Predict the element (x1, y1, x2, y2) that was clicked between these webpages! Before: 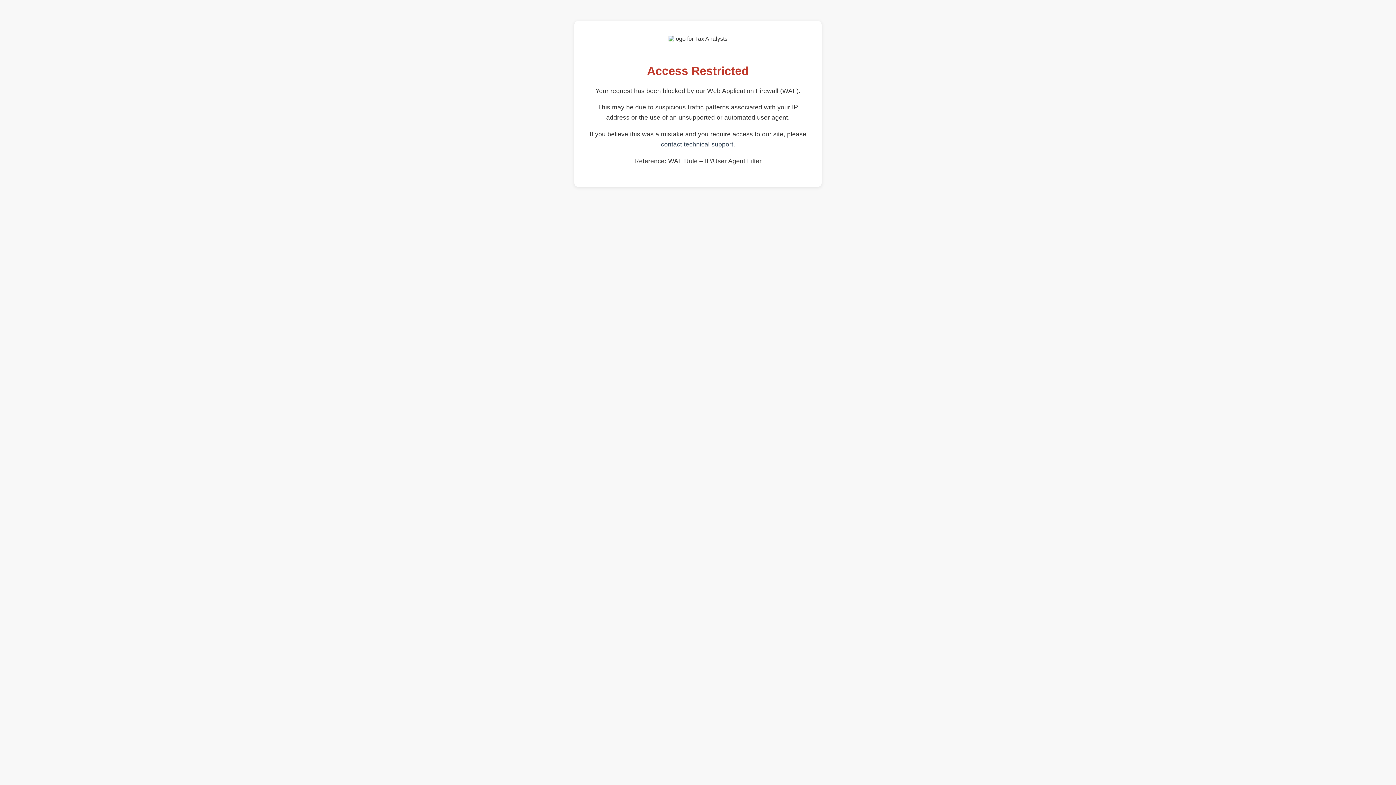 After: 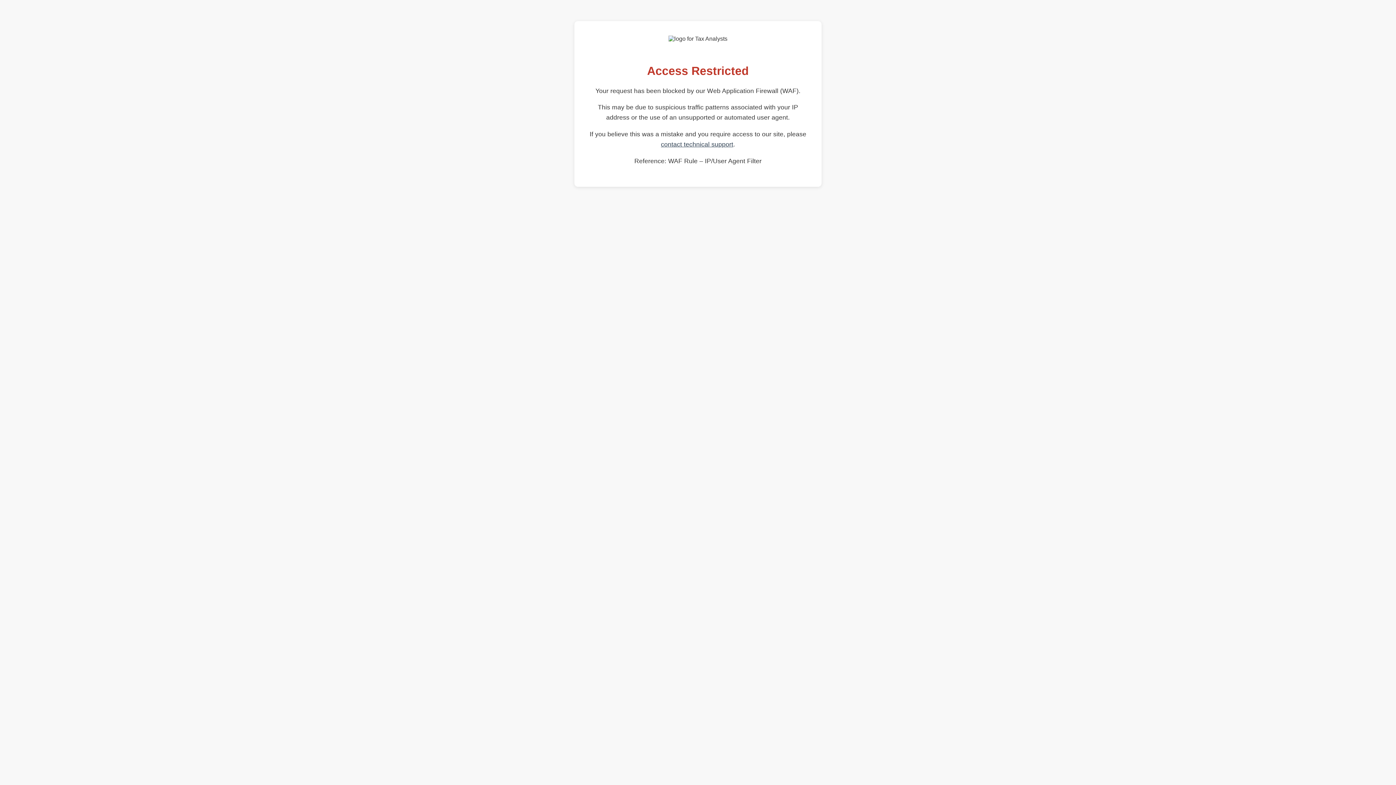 Action: bbox: (661, 140, 733, 148) label: contact technical support